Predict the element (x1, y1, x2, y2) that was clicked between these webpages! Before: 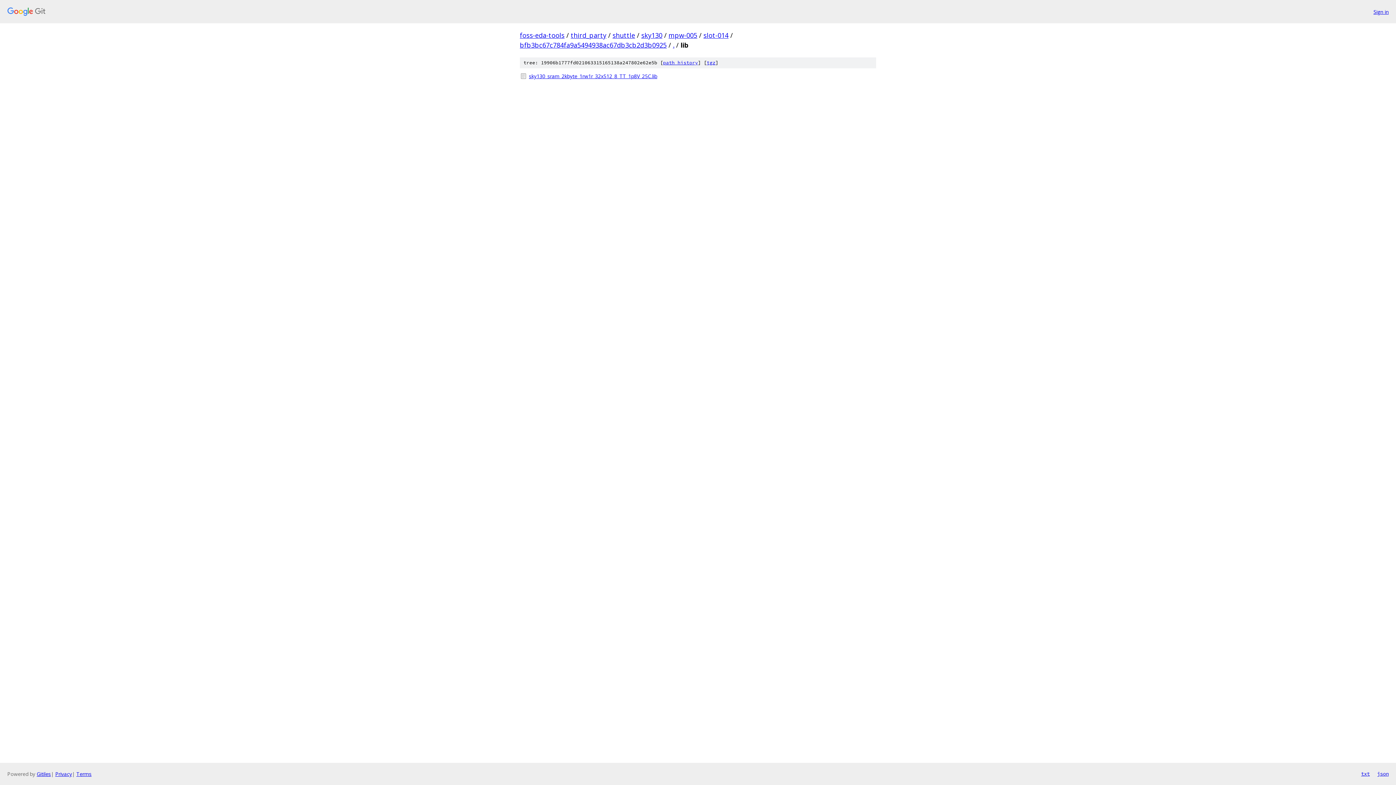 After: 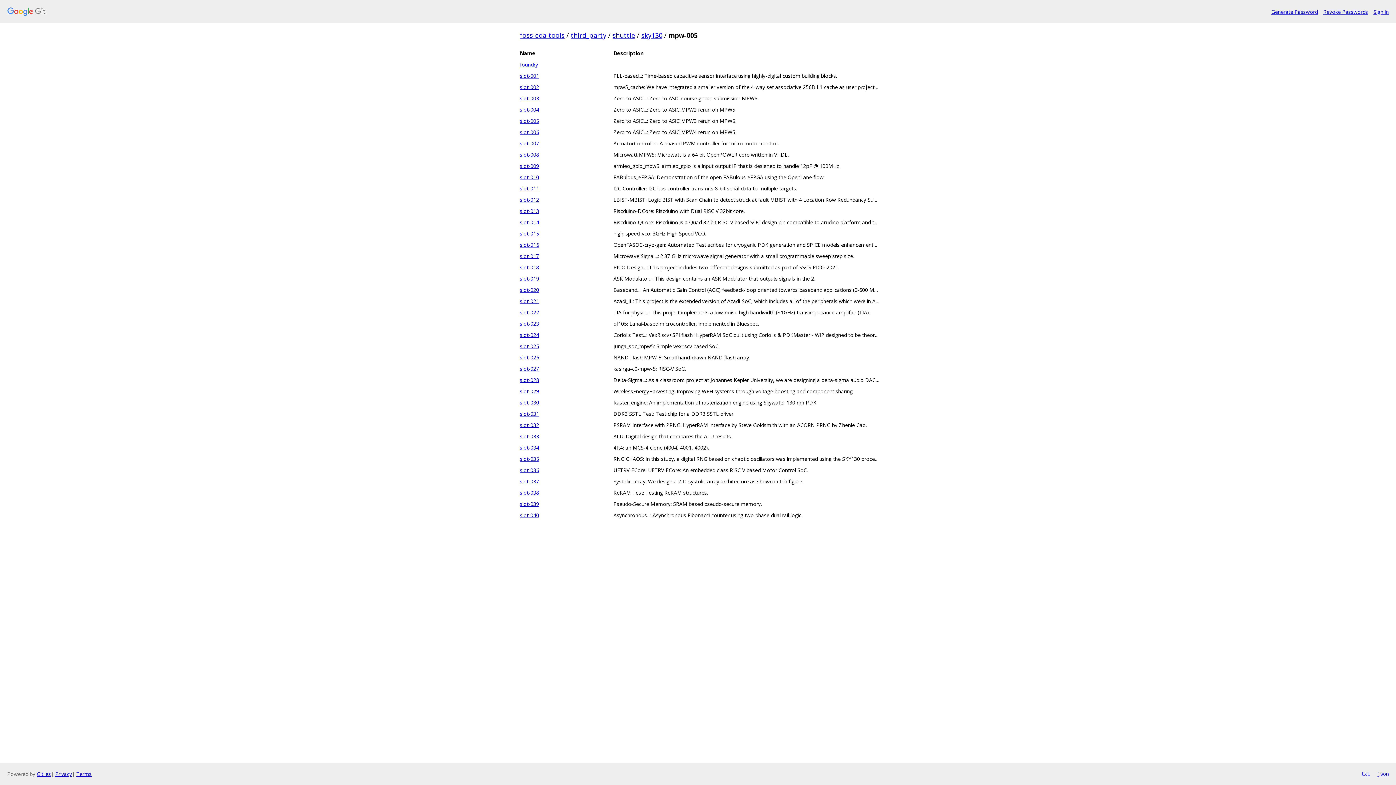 Action: bbox: (668, 30, 697, 39) label: mpw-005